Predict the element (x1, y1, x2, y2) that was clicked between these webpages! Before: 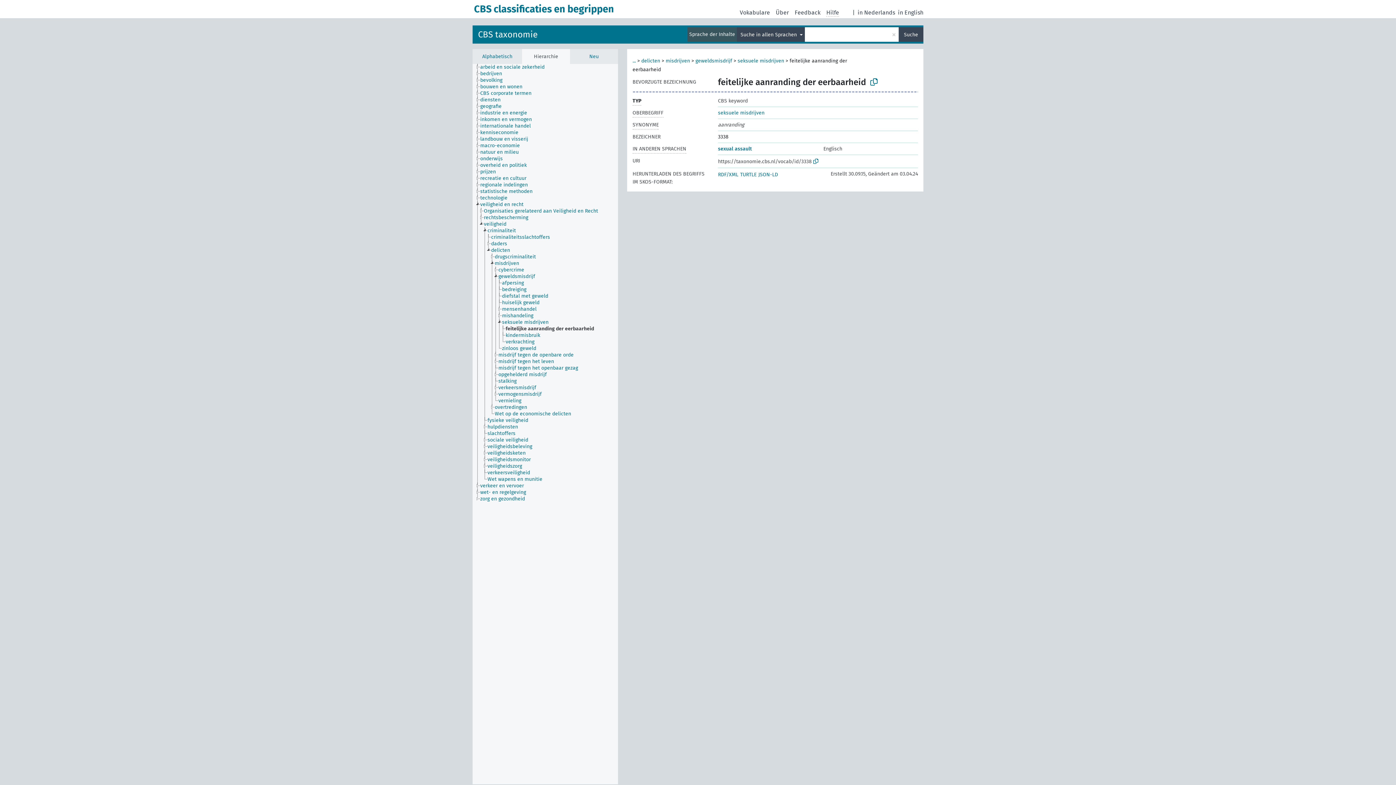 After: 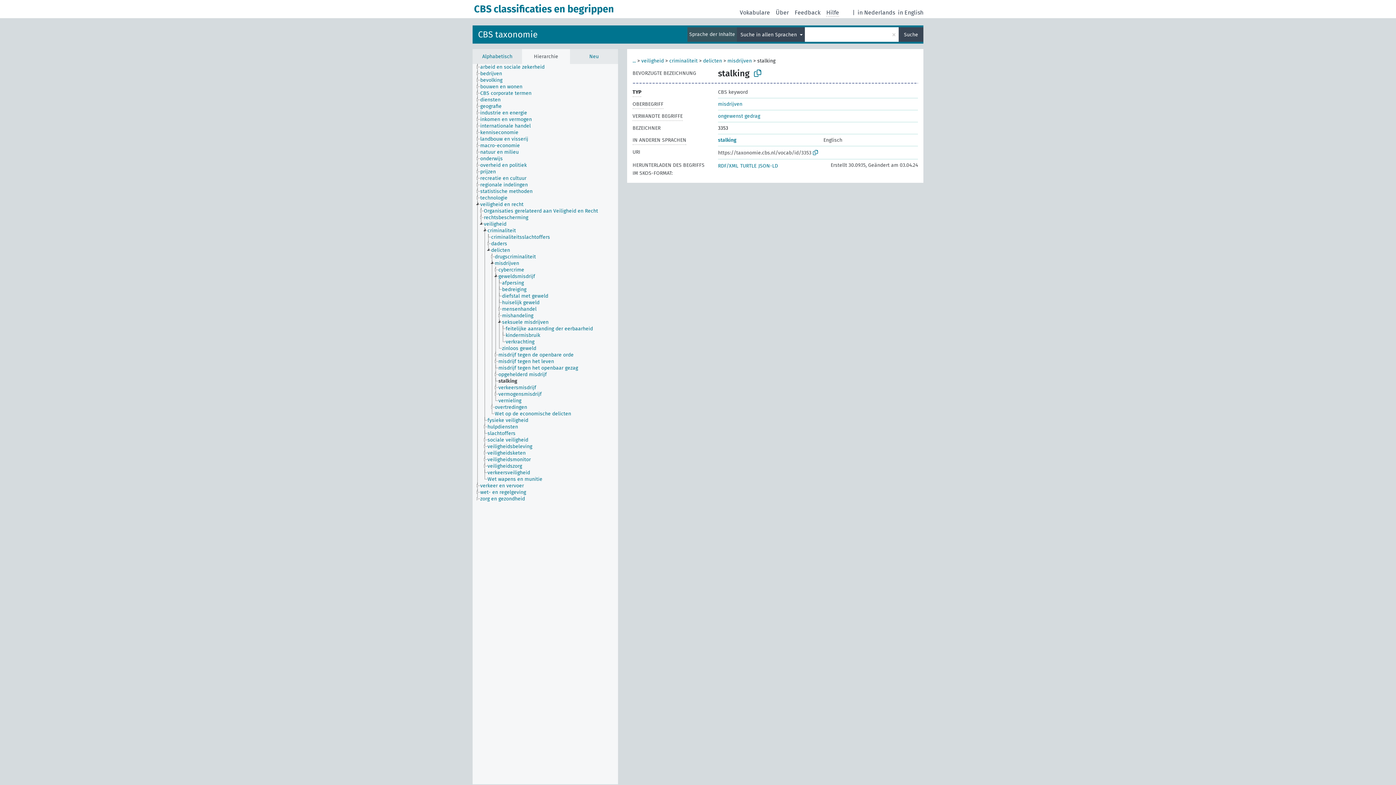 Action: bbox: (498, 378, 523, 384) label: stalking